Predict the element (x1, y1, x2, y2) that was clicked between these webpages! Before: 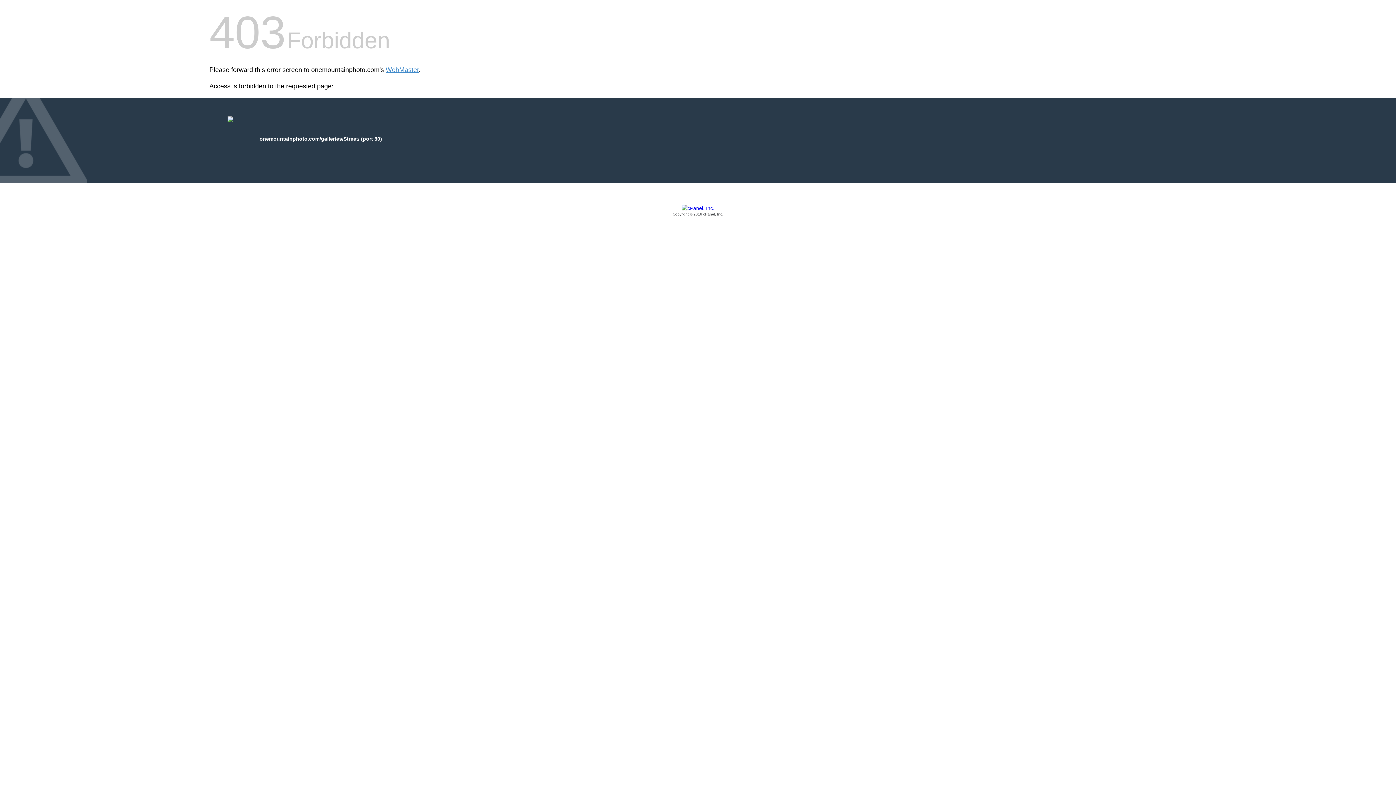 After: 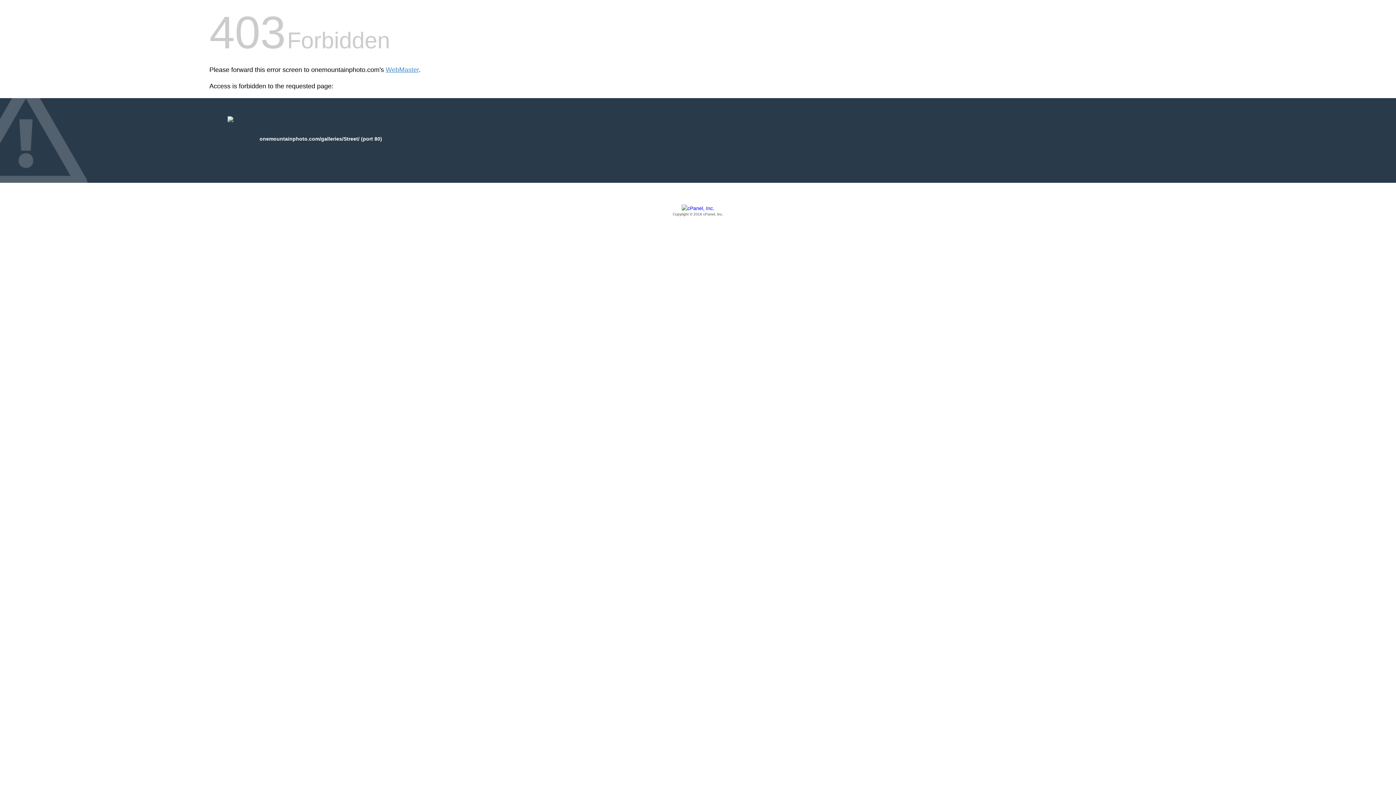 Action: label: Copyright © 2016 cPanel, Inc. bbox: (209, 205, 1186, 217)